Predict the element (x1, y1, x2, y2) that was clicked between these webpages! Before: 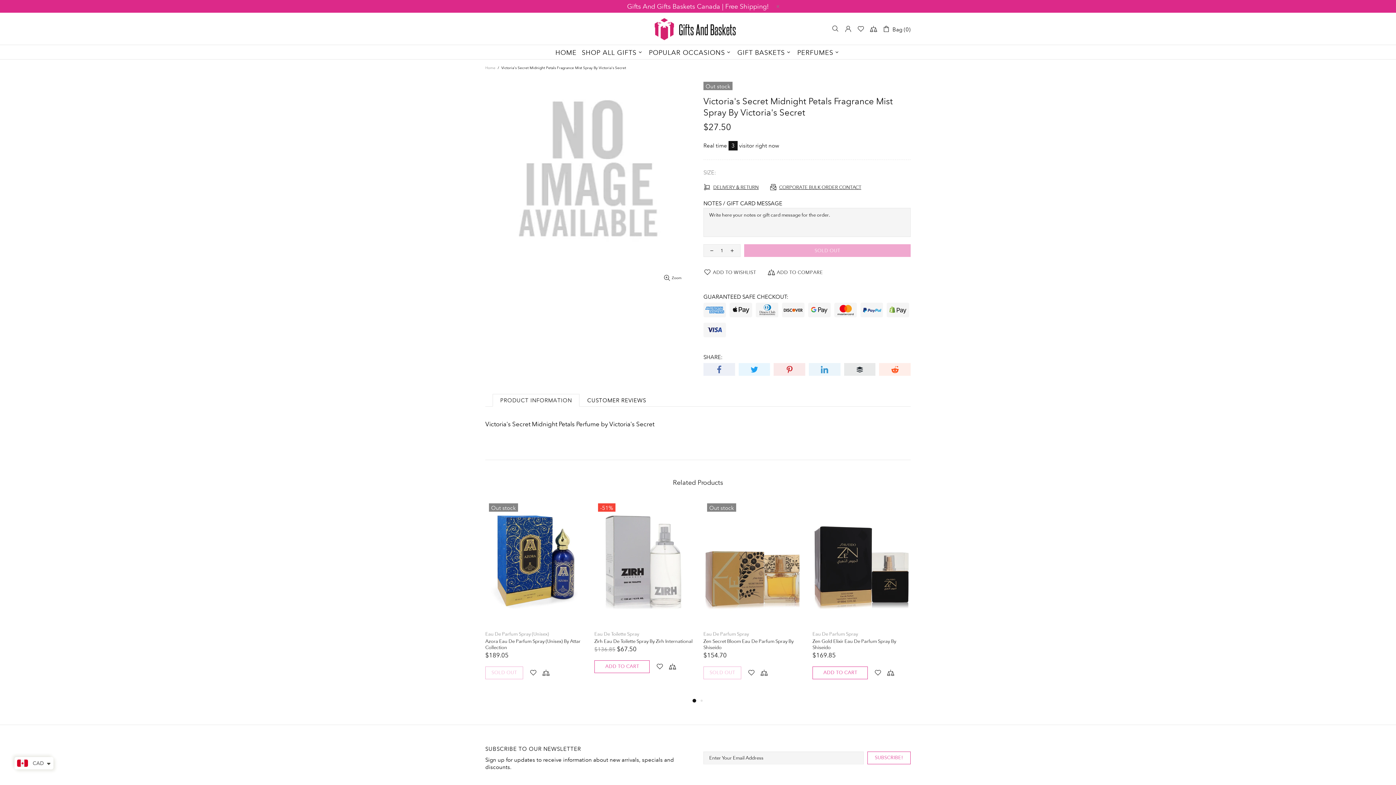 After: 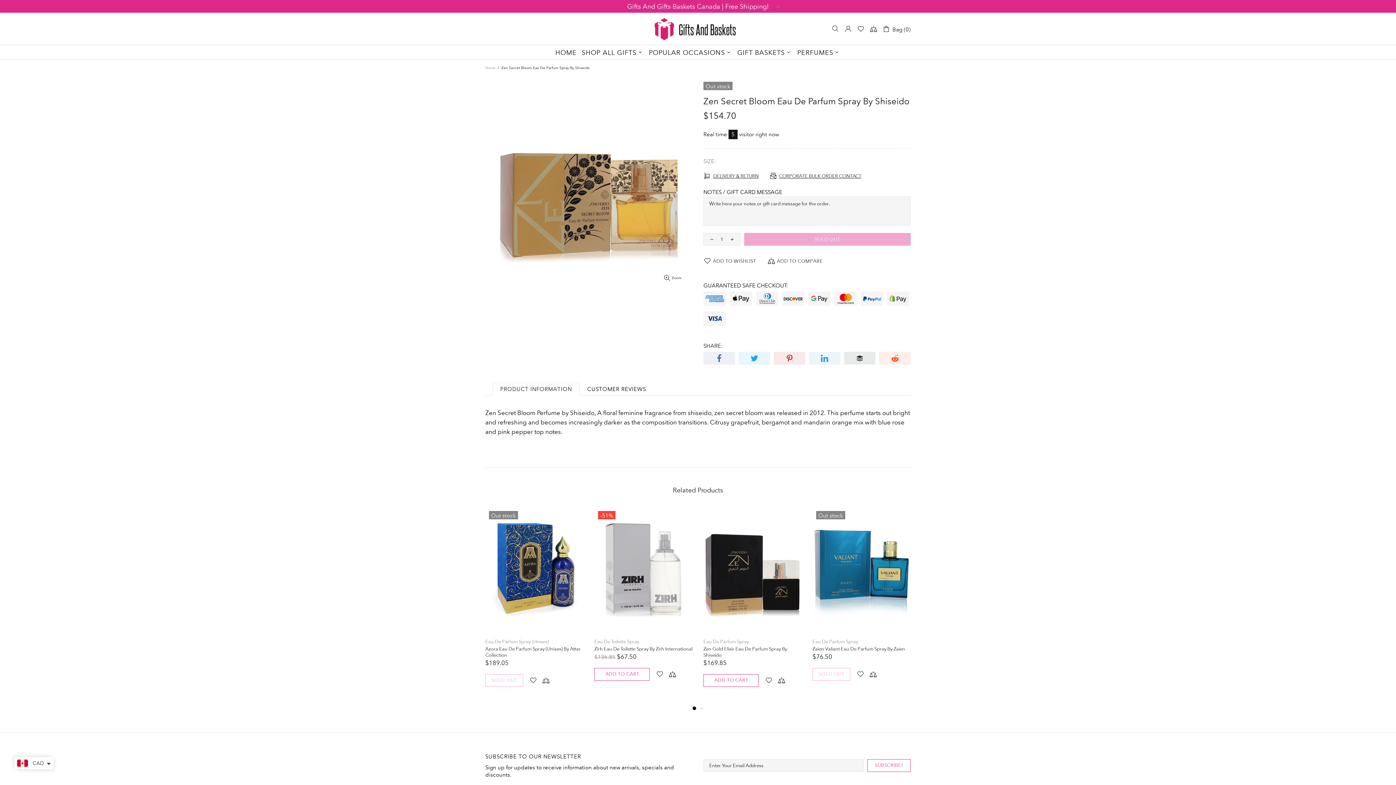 Action: bbox: (703, 500, 801, 625)